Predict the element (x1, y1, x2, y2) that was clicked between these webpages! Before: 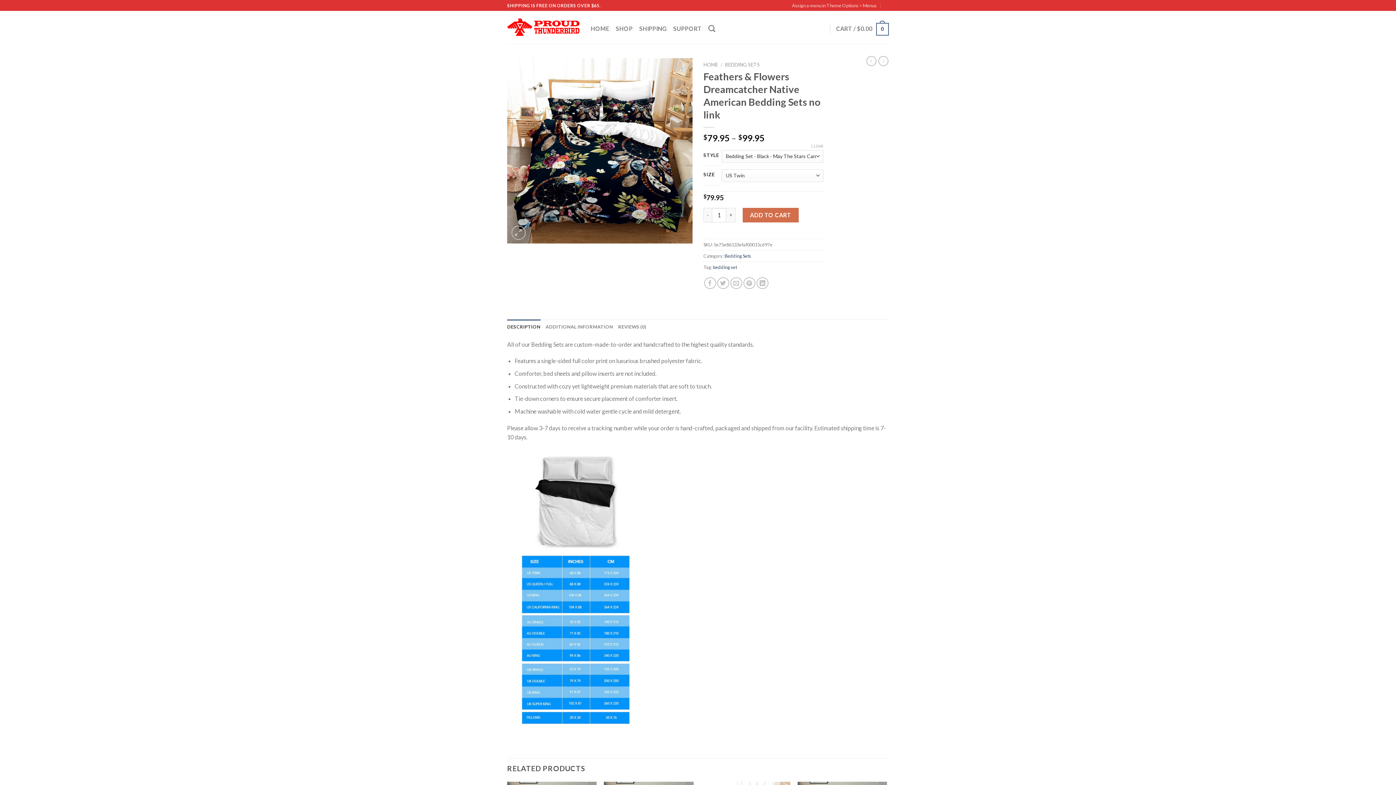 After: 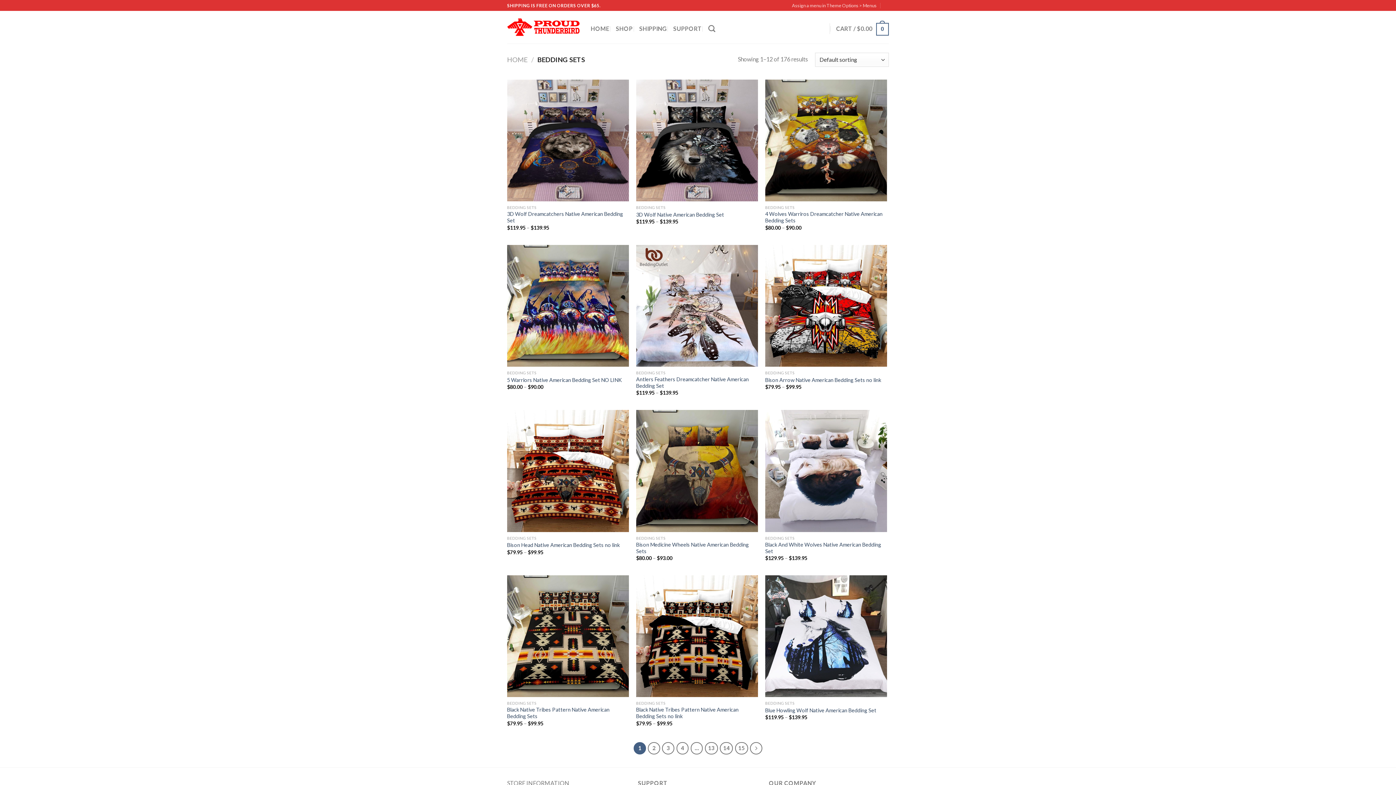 Action: label: BEDDING SETS bbox: (725, 61, 760, 67)